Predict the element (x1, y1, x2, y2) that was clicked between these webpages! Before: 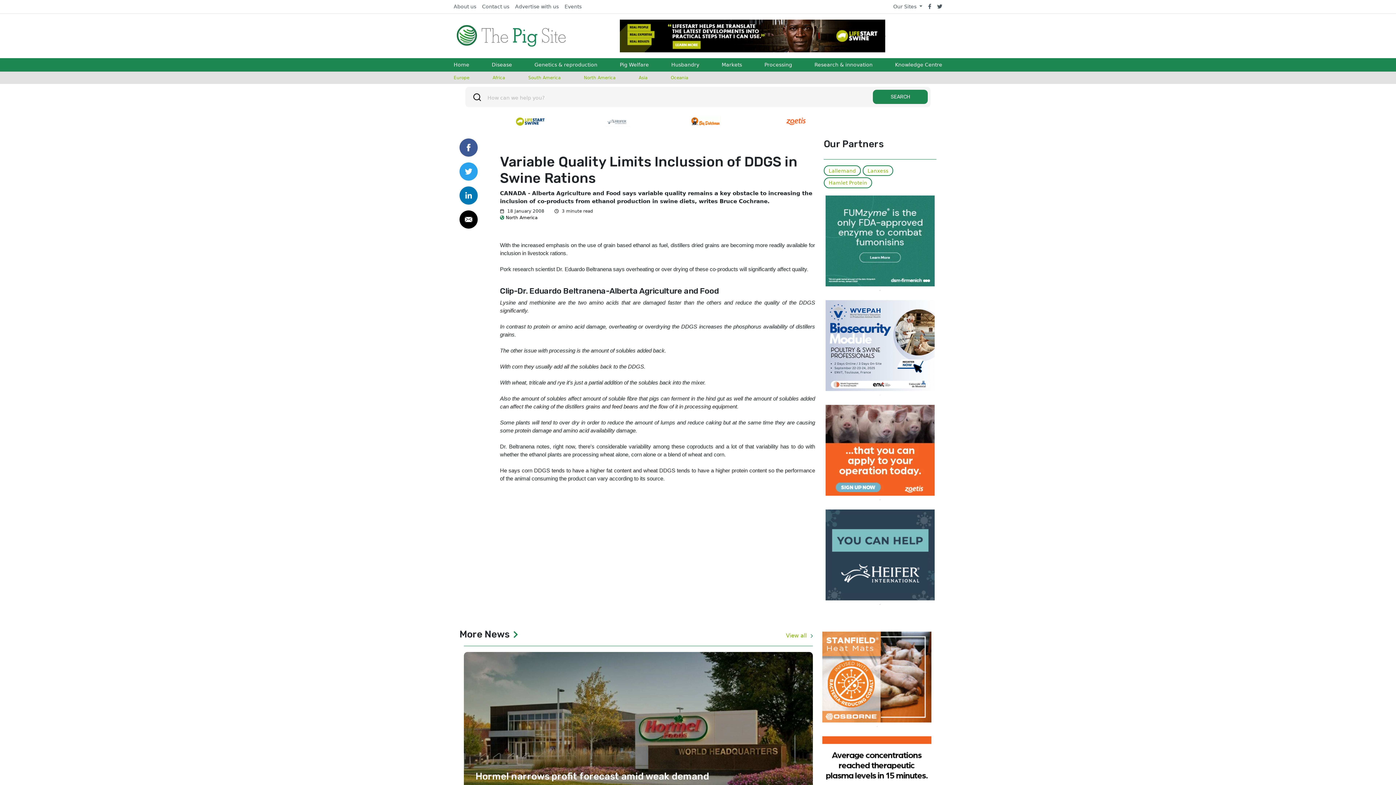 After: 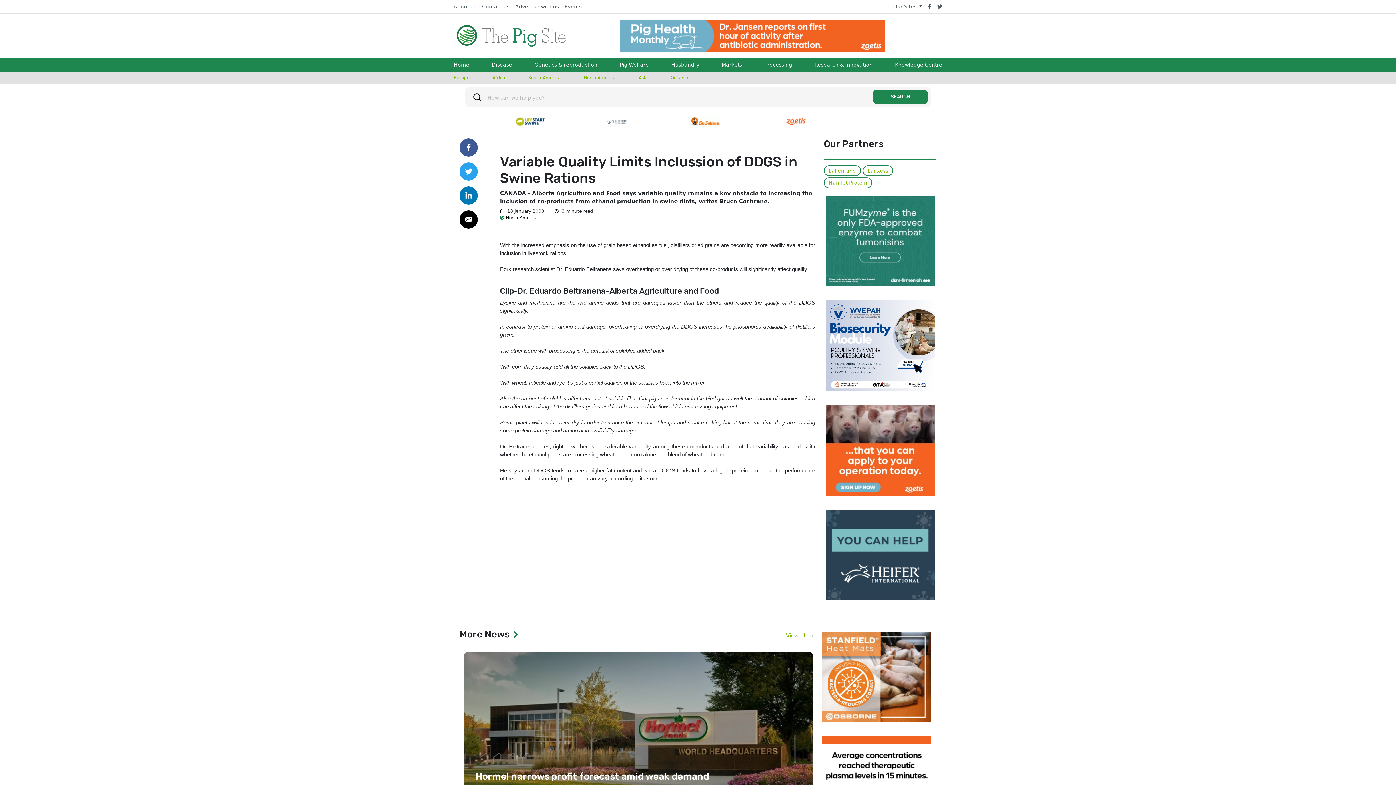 Action: bbox: (459, 144, 477, 150)